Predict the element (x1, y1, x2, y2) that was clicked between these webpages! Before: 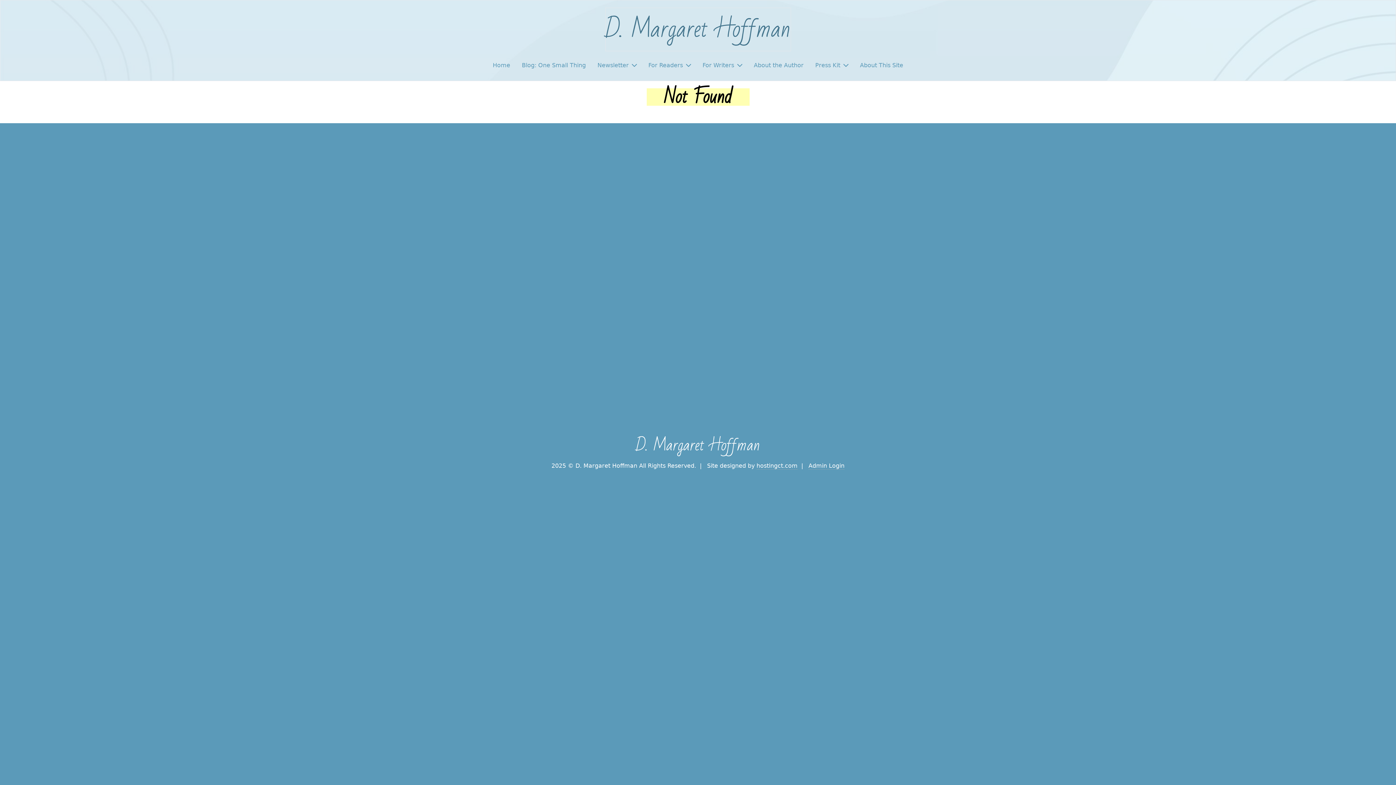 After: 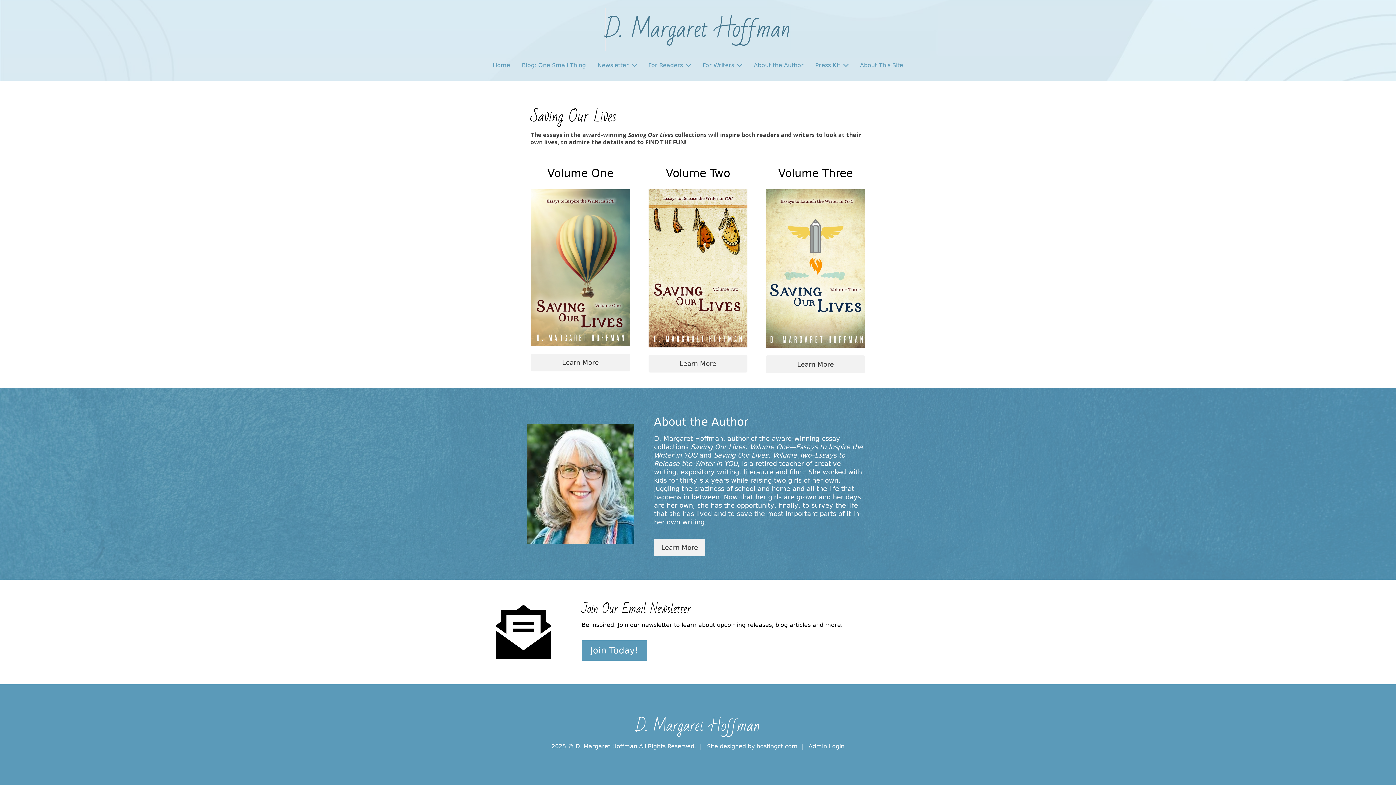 Action: label: D. Margaret Hoffman bbox: (636, 431, 760, 459)